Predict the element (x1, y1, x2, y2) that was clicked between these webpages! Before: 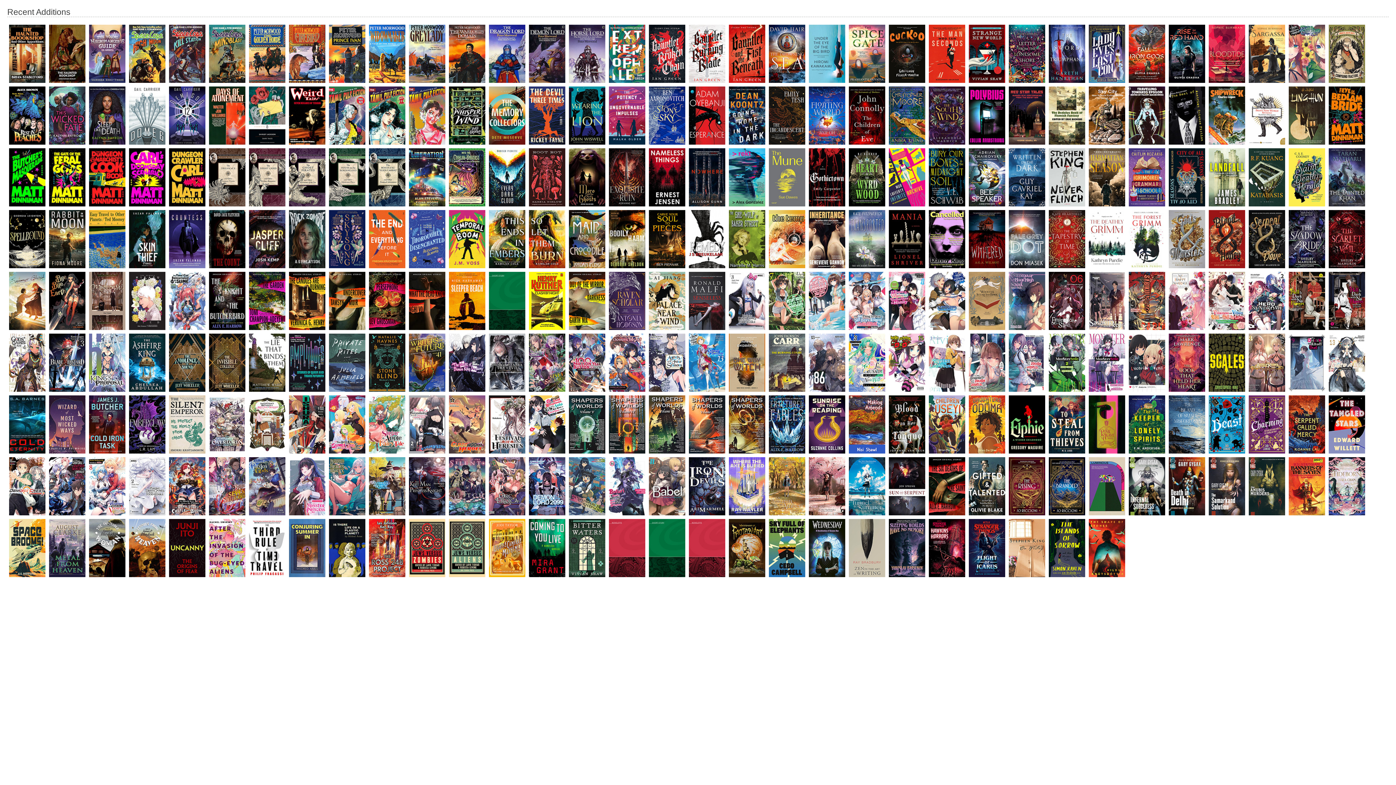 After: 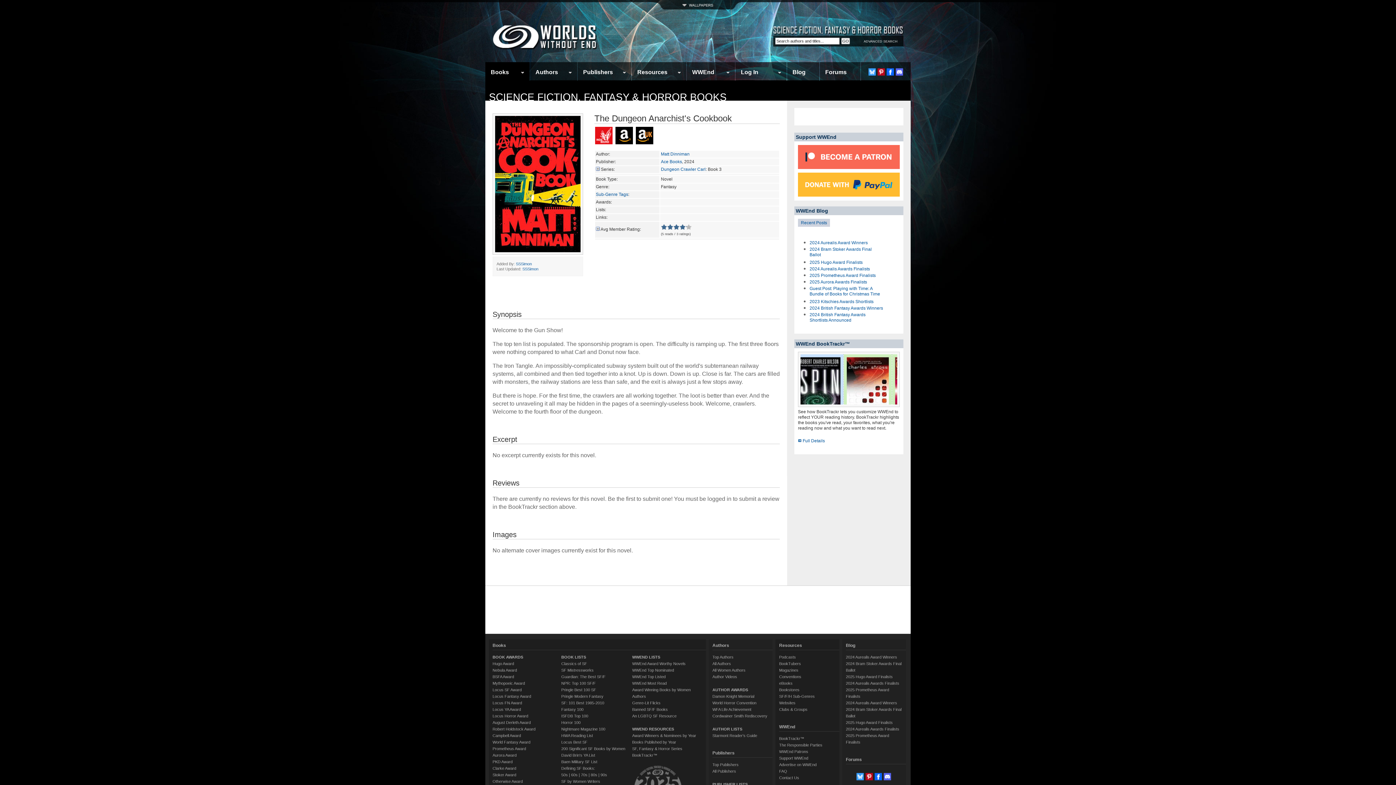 Action: bbox: (87, 204, 127, 209)